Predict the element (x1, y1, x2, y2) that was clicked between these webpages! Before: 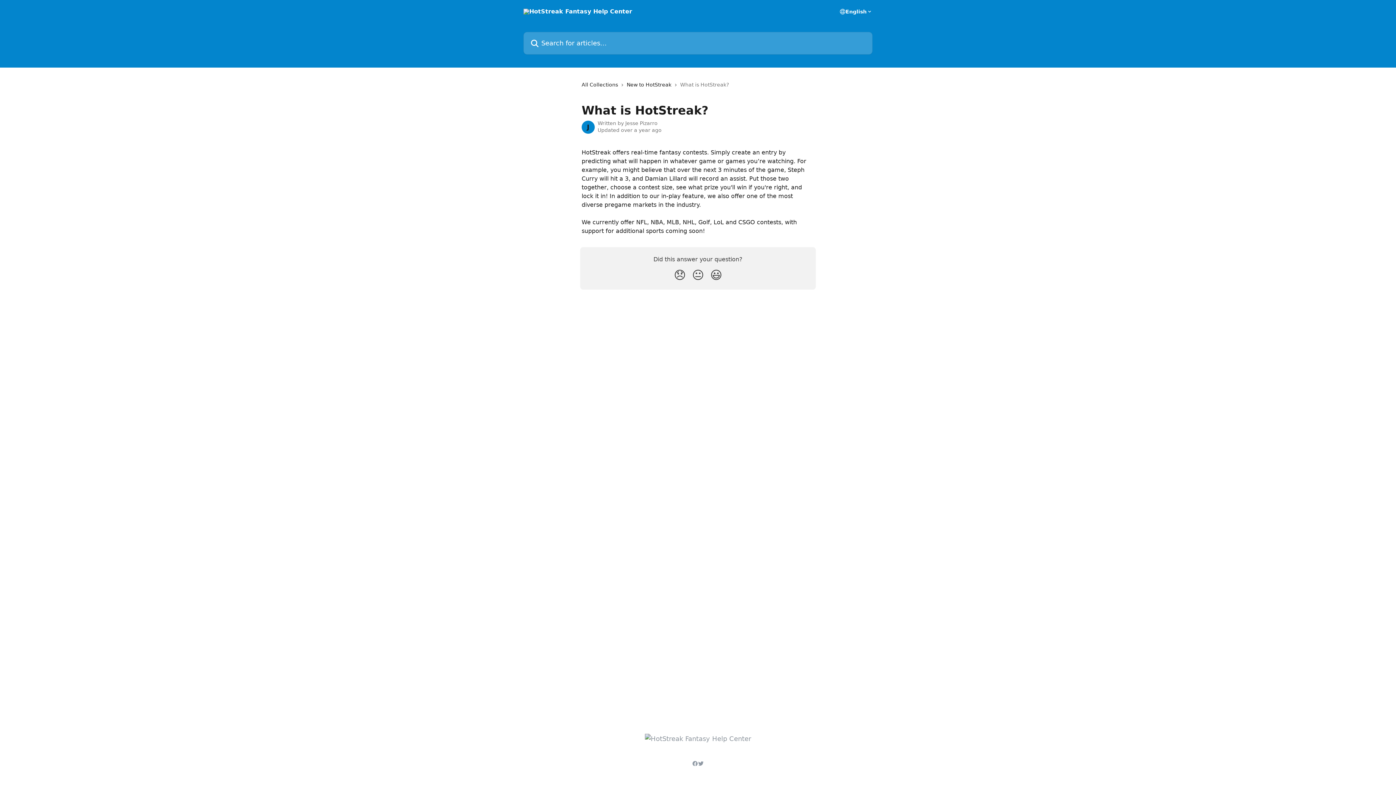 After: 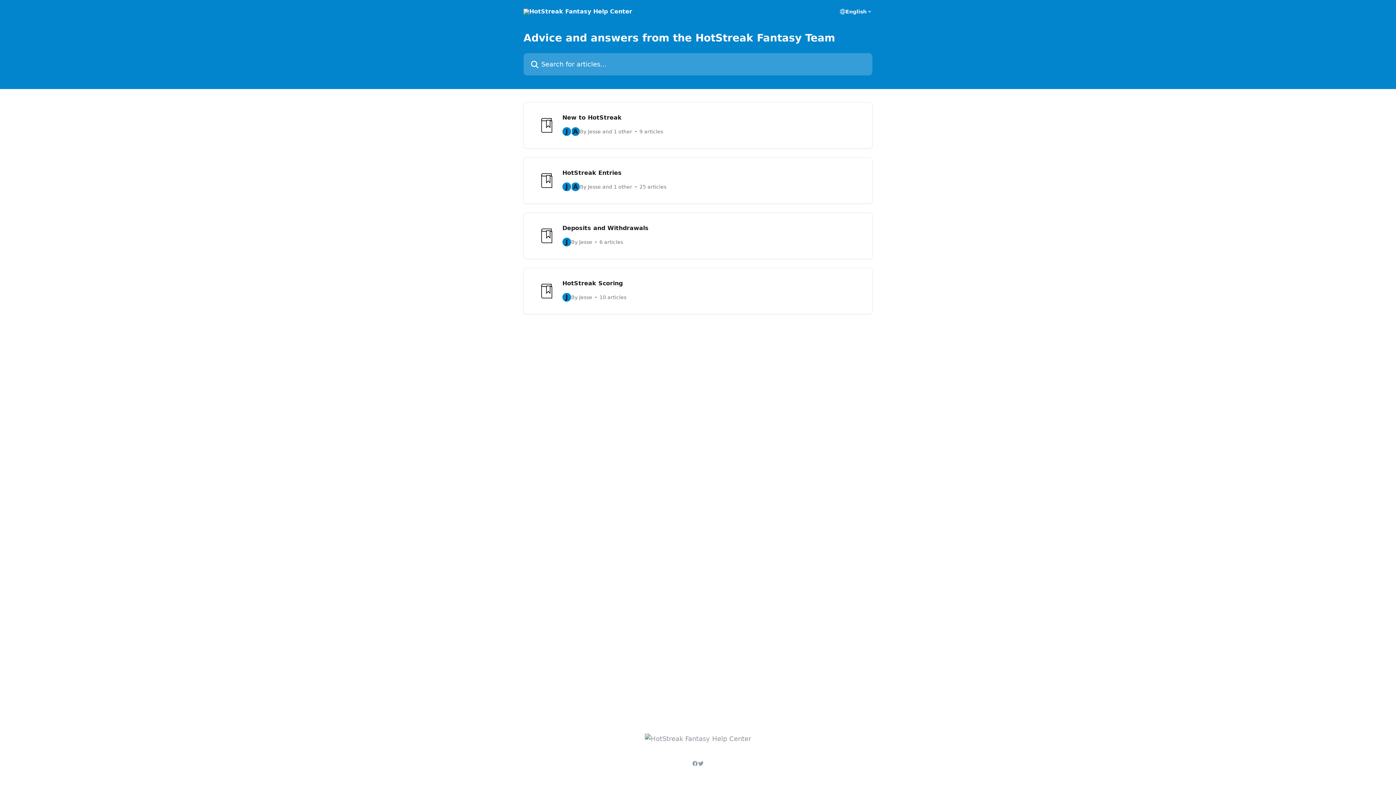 Action: bbox: (645, 735, 751, 743)